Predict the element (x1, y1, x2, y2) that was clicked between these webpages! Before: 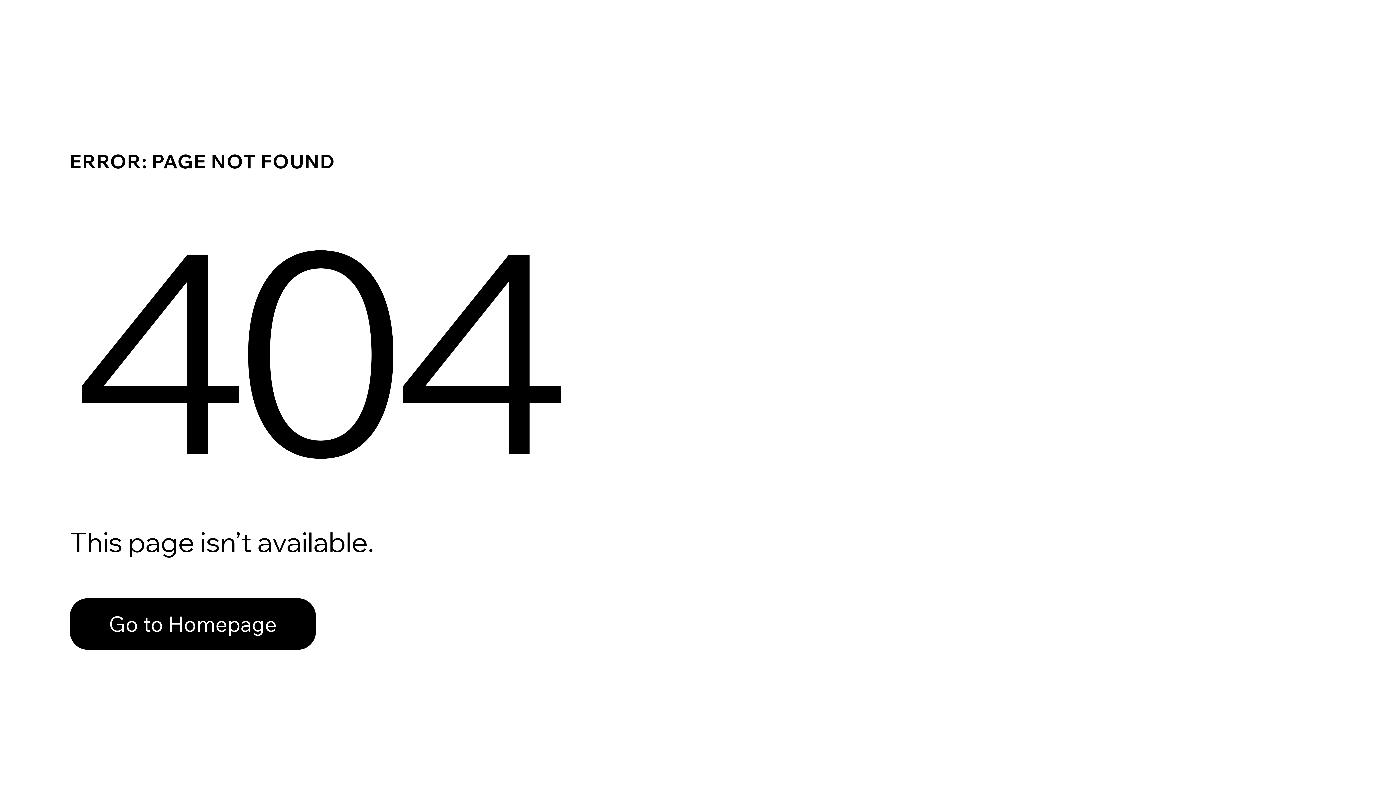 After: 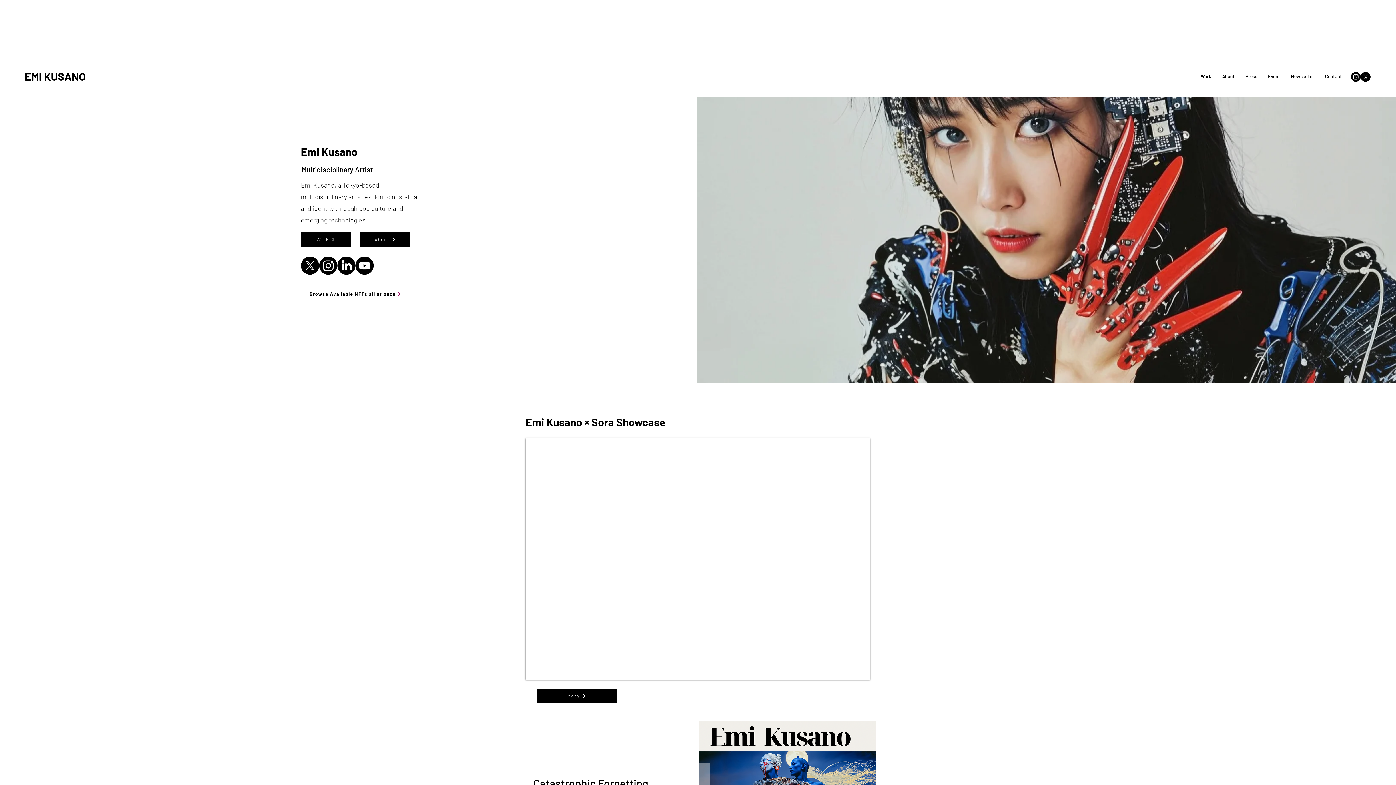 Action: bbox: (69, 598, 316, 650) label: Go to Homepage